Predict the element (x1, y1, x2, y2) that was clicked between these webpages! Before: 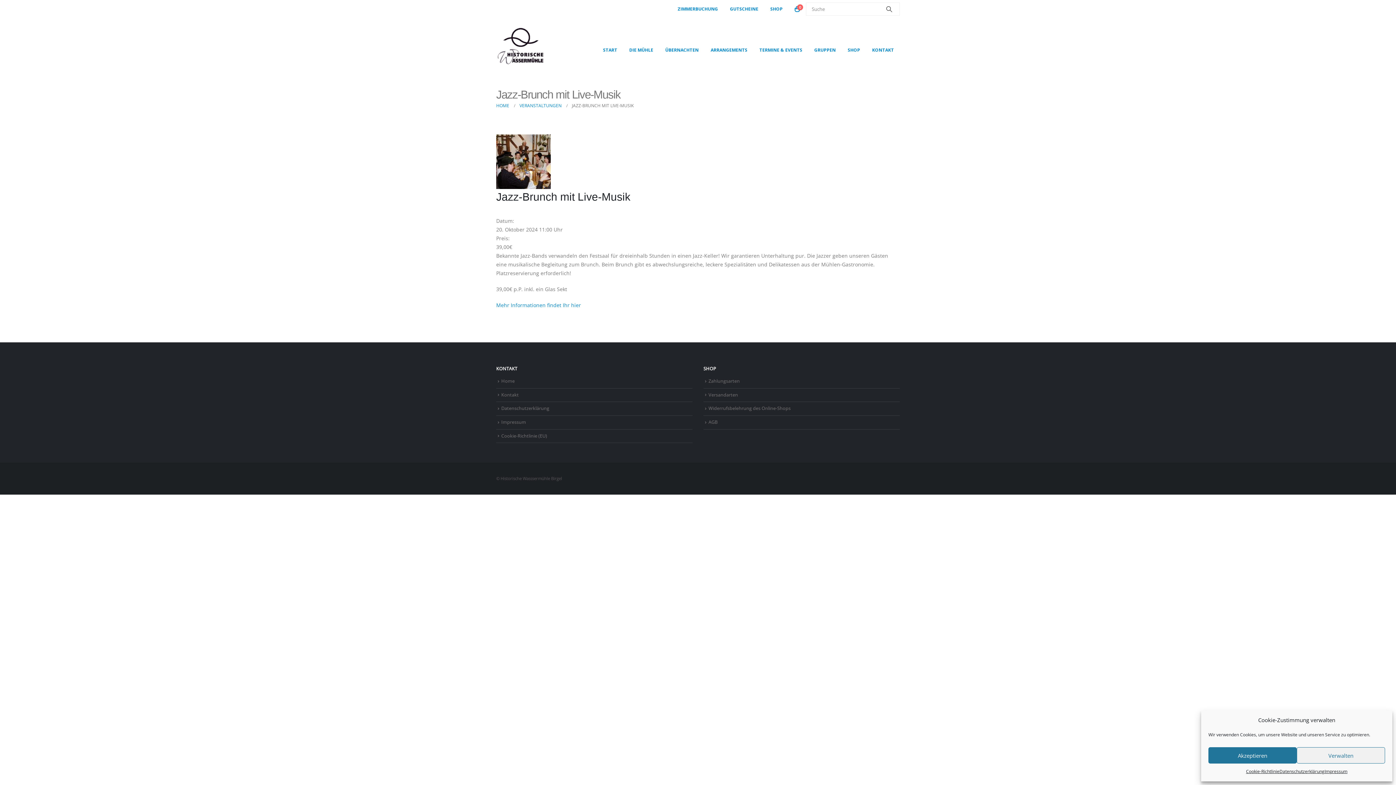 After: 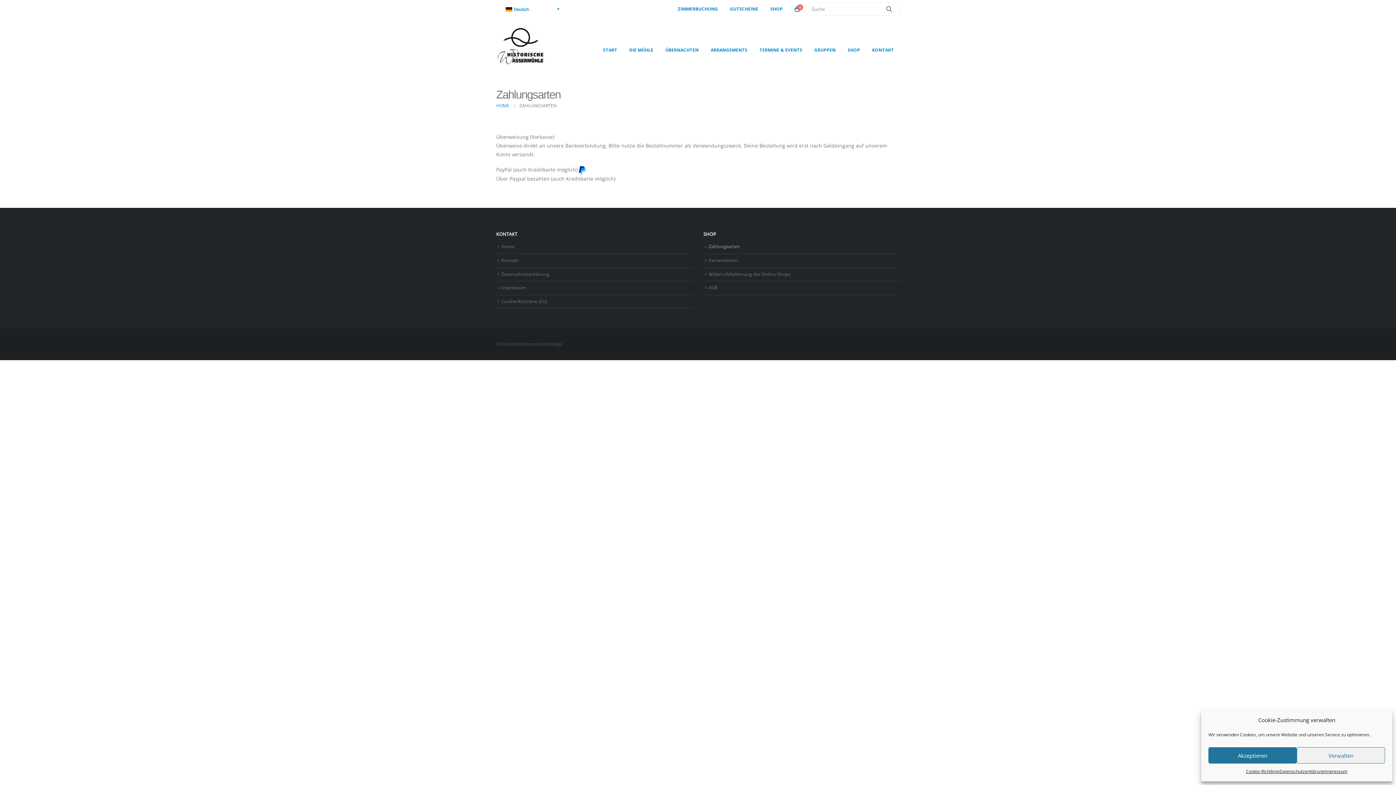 Action: label: Zahlungsarten bbox: (708, 378, 740, 384)